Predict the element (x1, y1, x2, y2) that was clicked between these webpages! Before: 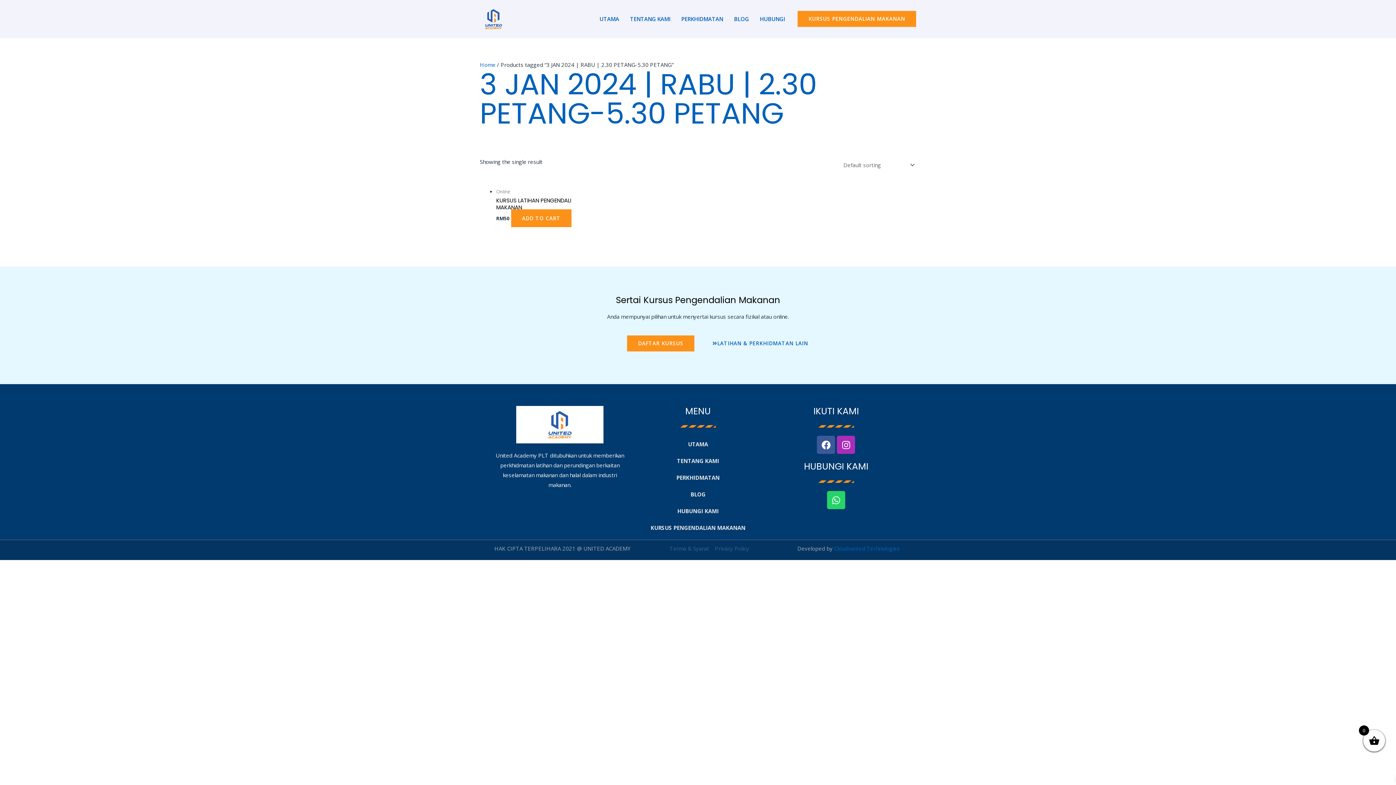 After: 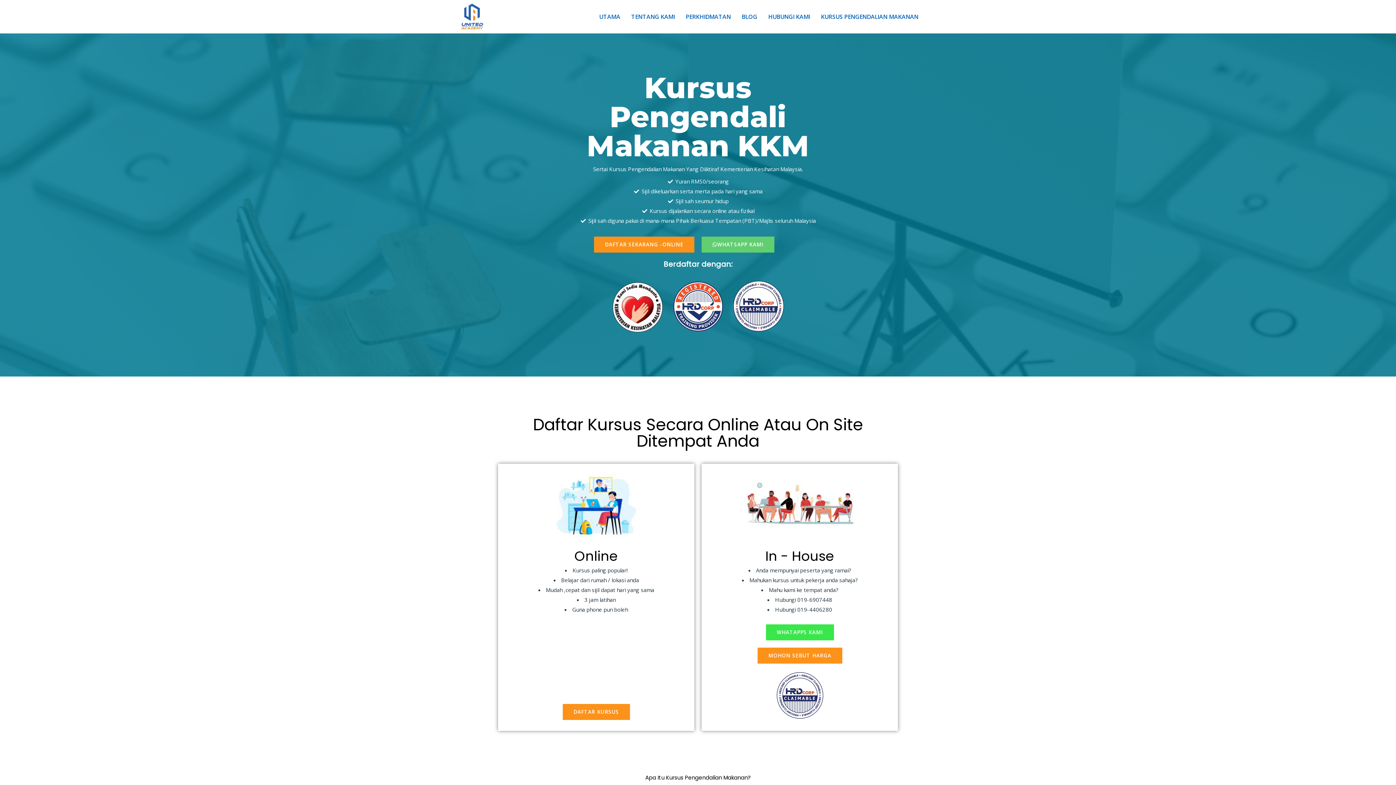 Action: label: KURSUS PENGENDALIAN MAKANAN bbox: (797, 11, 916, 27)